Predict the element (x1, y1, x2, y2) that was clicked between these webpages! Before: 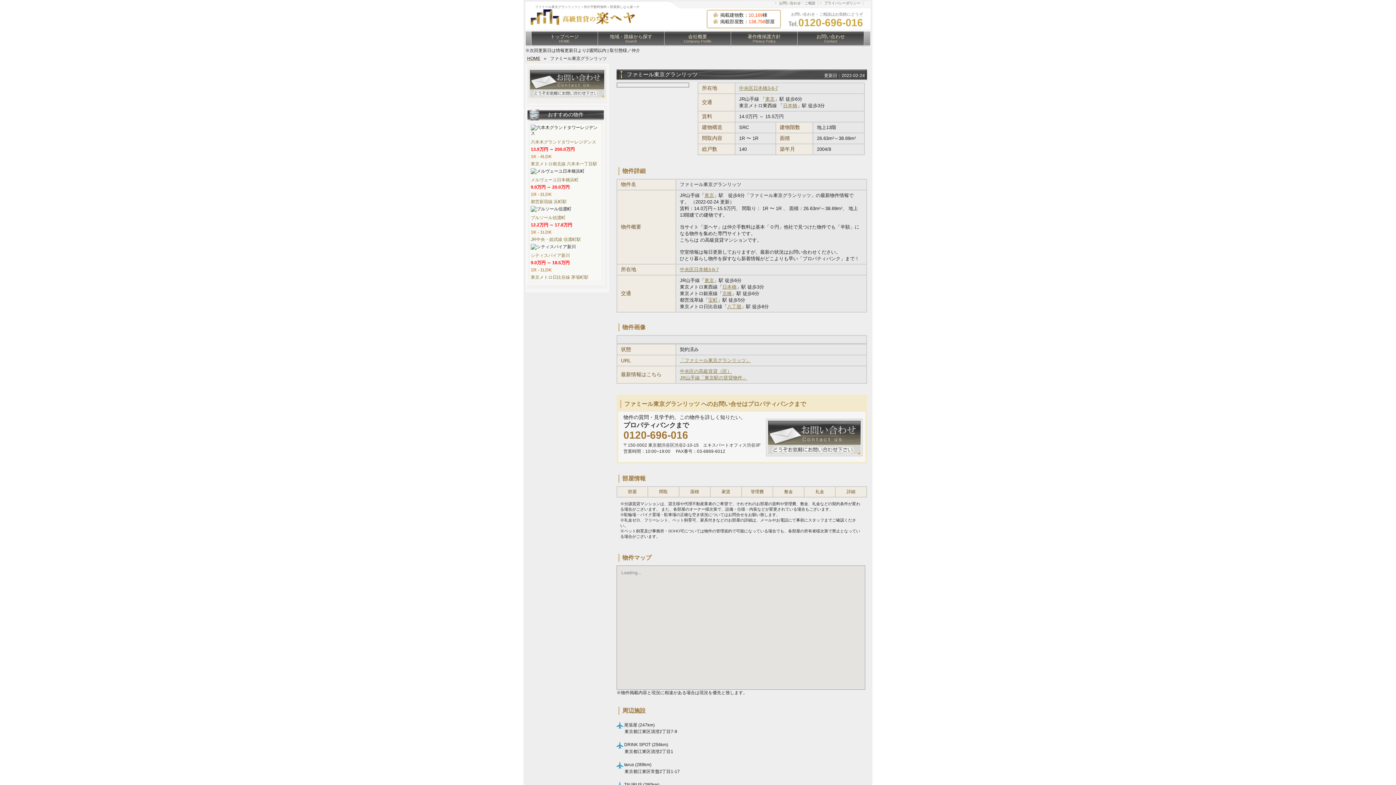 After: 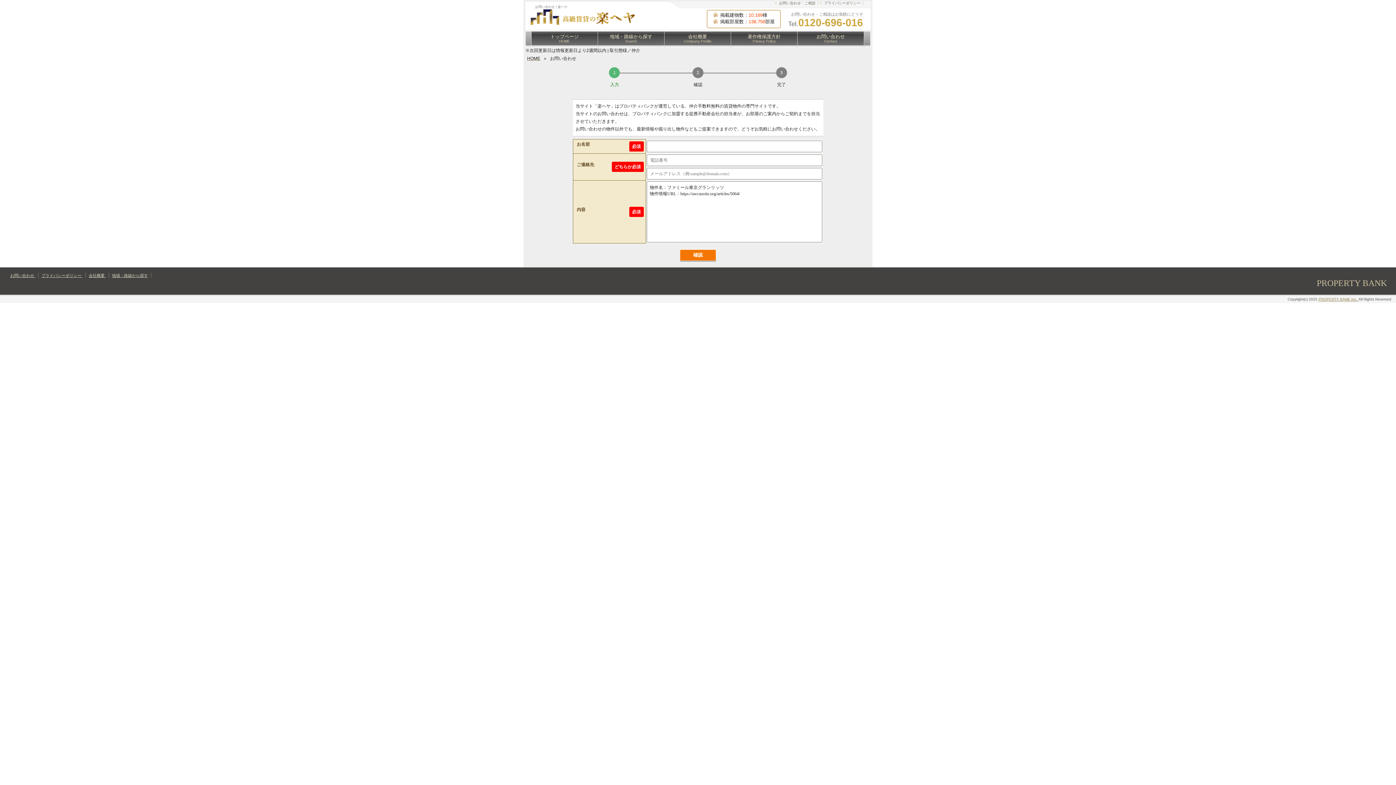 Action: bbox: (766, 418, 862, 424)